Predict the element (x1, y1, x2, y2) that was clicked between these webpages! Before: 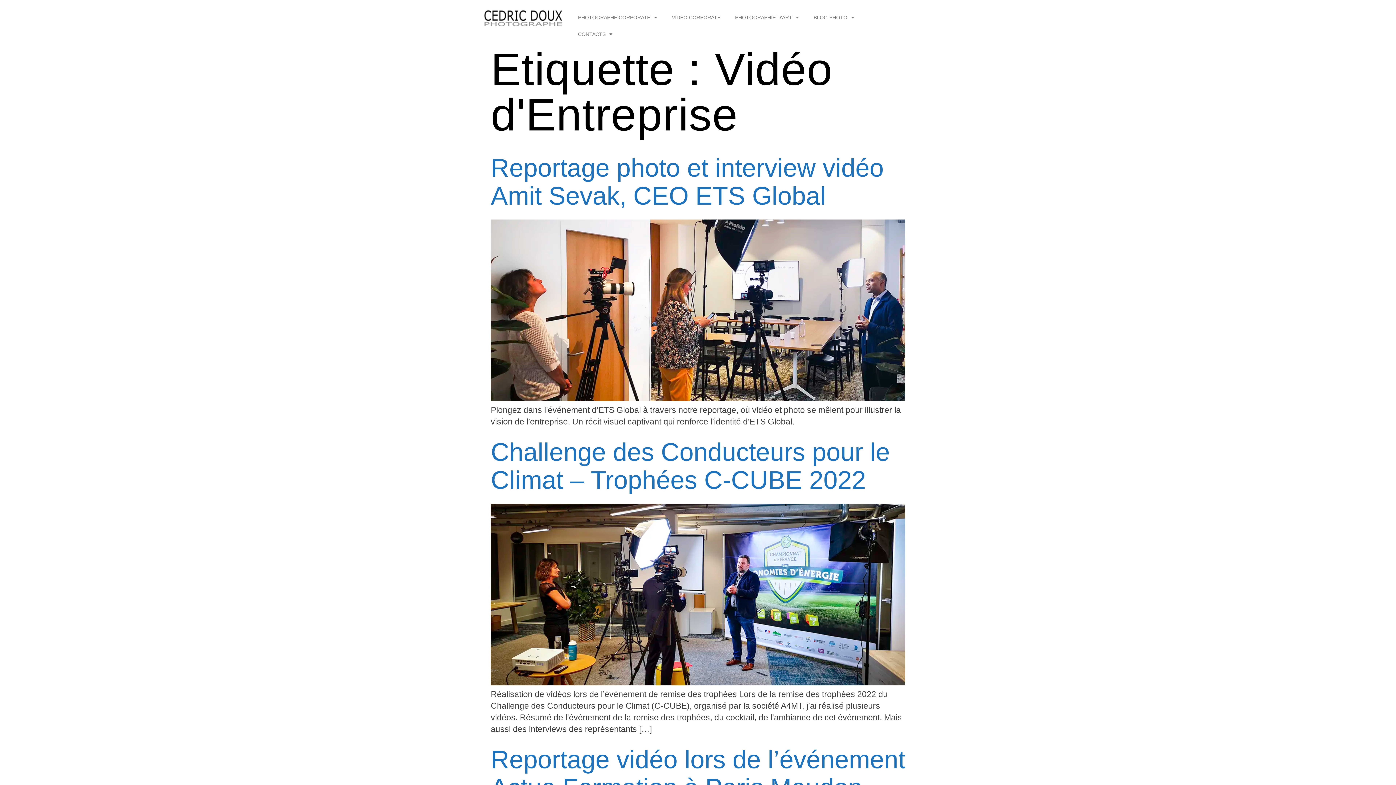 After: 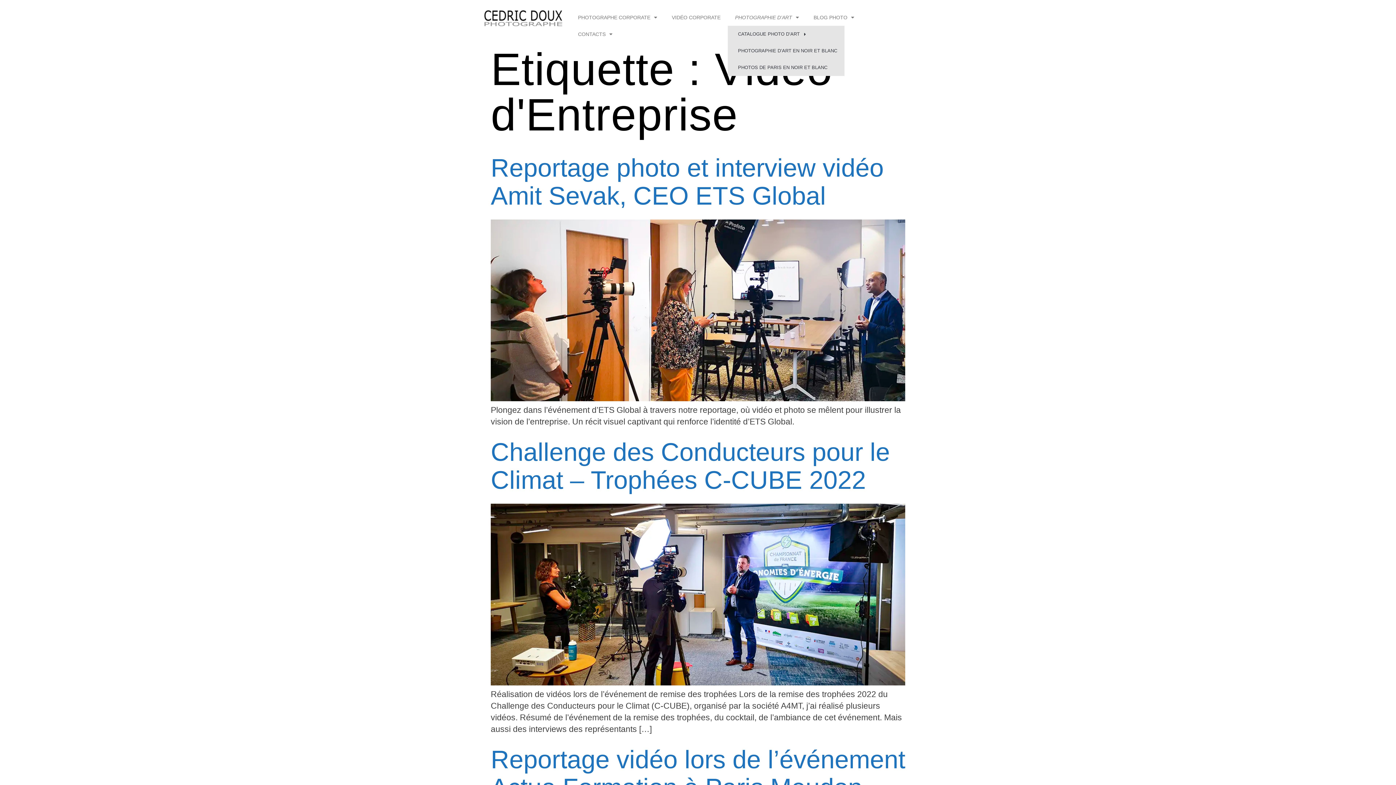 Action: label: PHOTOGRAPHIE D’ART bbox: (728, 9, 806, 25)